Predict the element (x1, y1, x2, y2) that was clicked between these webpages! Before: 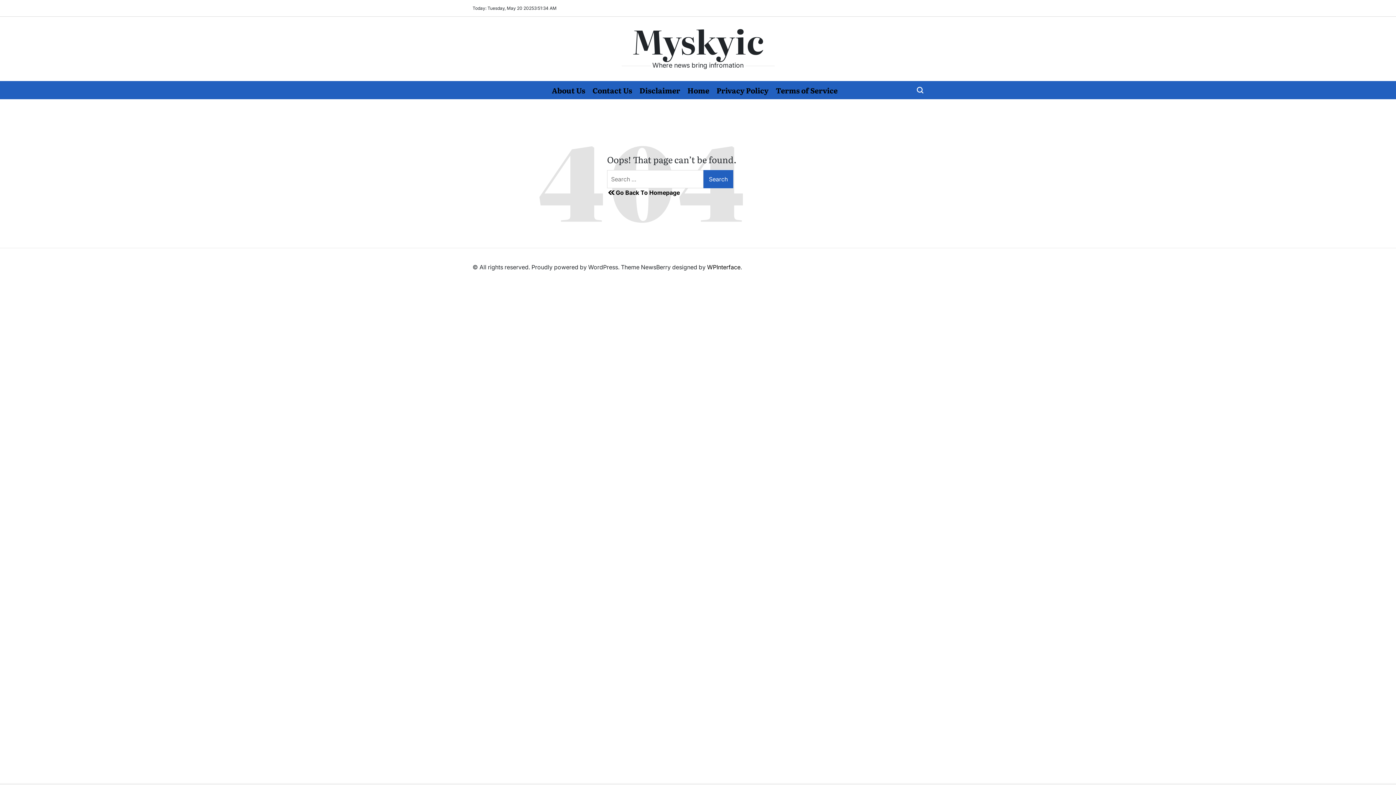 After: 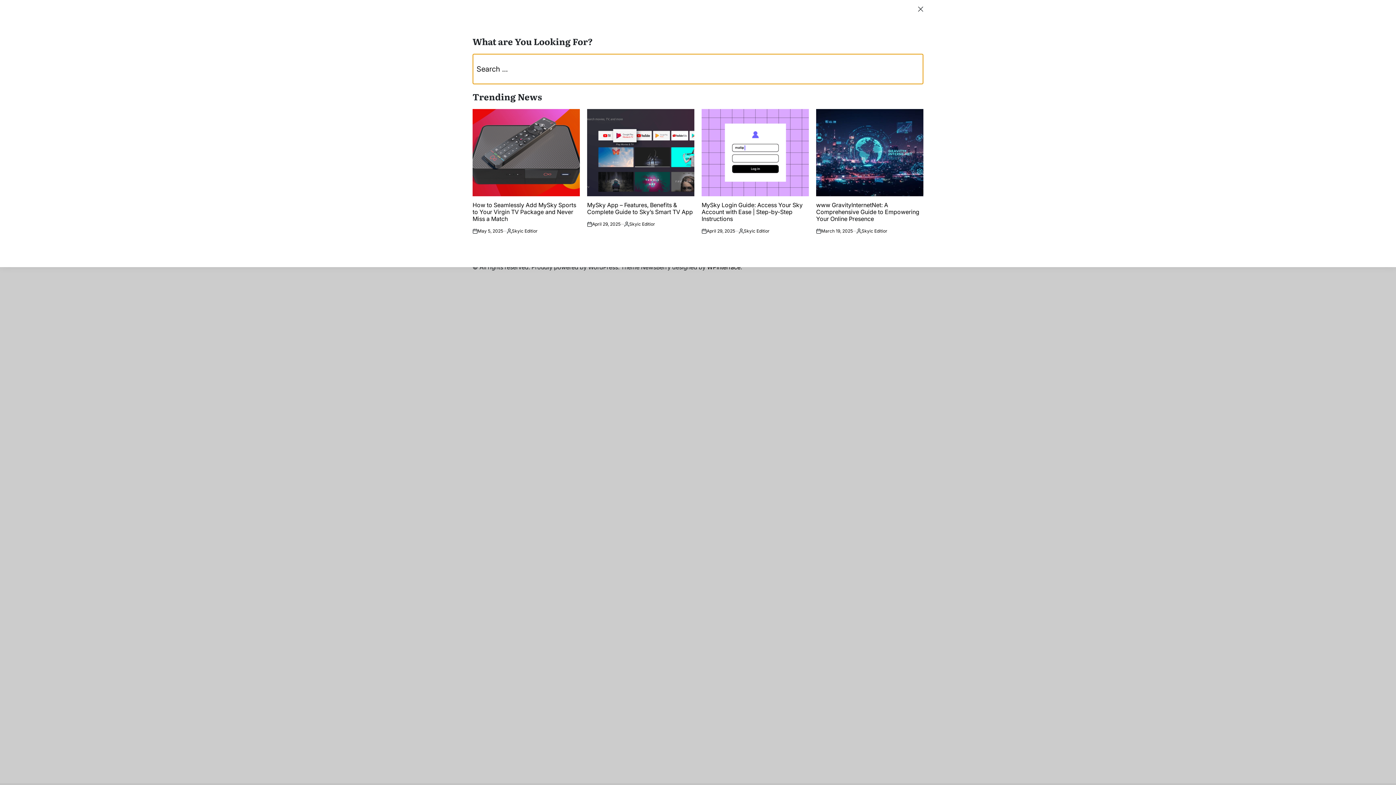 Action: bbox: (917, 81, 923, 99)